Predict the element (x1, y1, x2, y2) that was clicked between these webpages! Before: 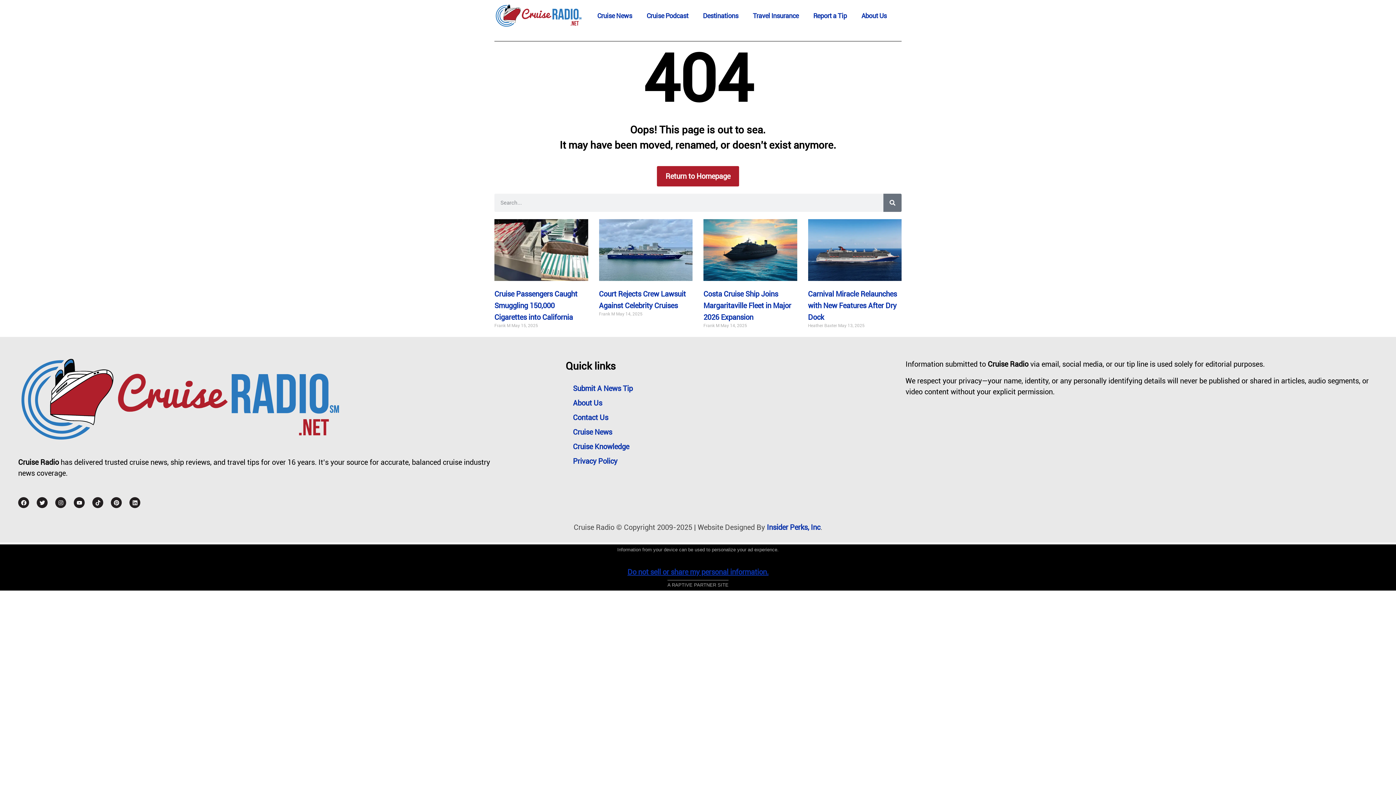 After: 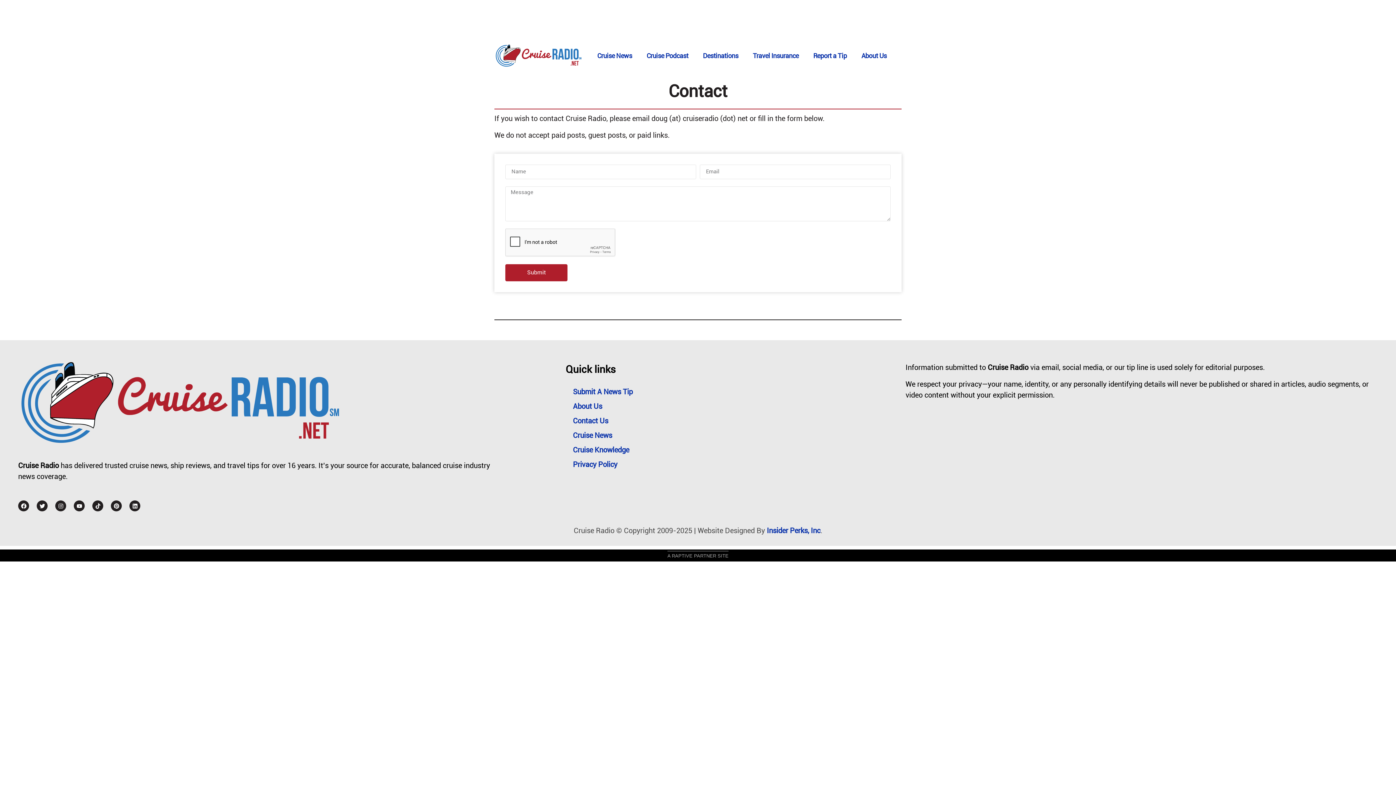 Action: label: Contact Us bbox: (565, 410, 898, 424)